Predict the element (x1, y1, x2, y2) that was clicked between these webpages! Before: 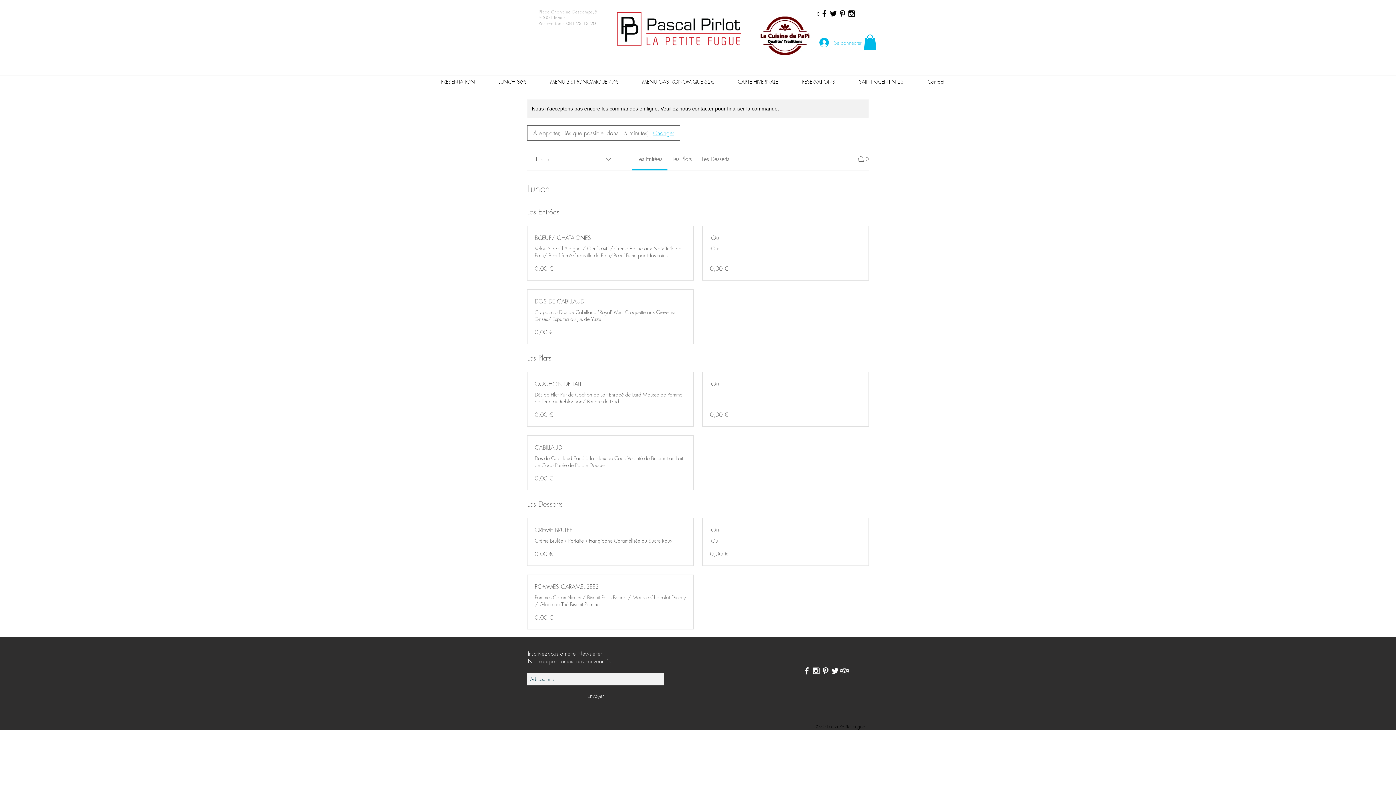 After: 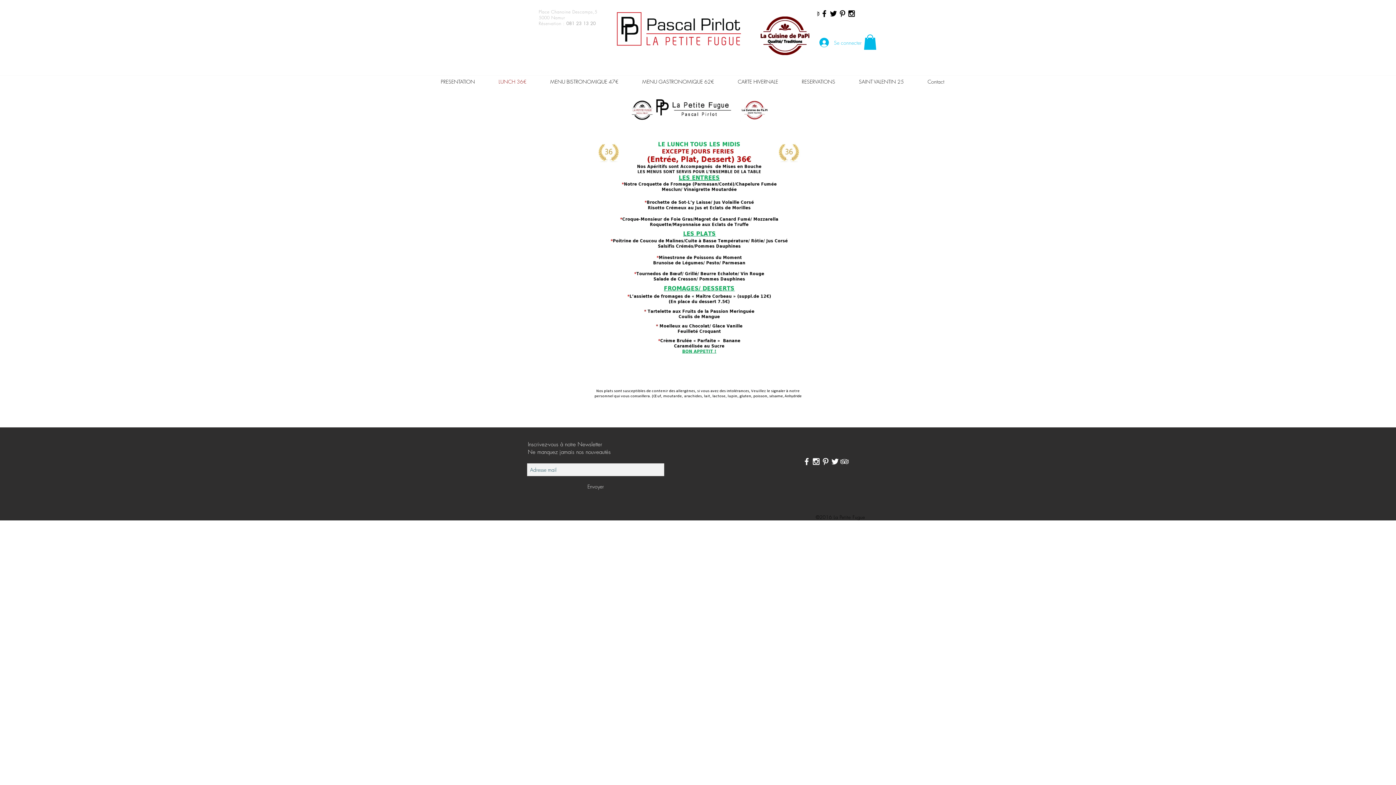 Action: bbox: (486, 75, 538, 88) label: LUNCH 36€